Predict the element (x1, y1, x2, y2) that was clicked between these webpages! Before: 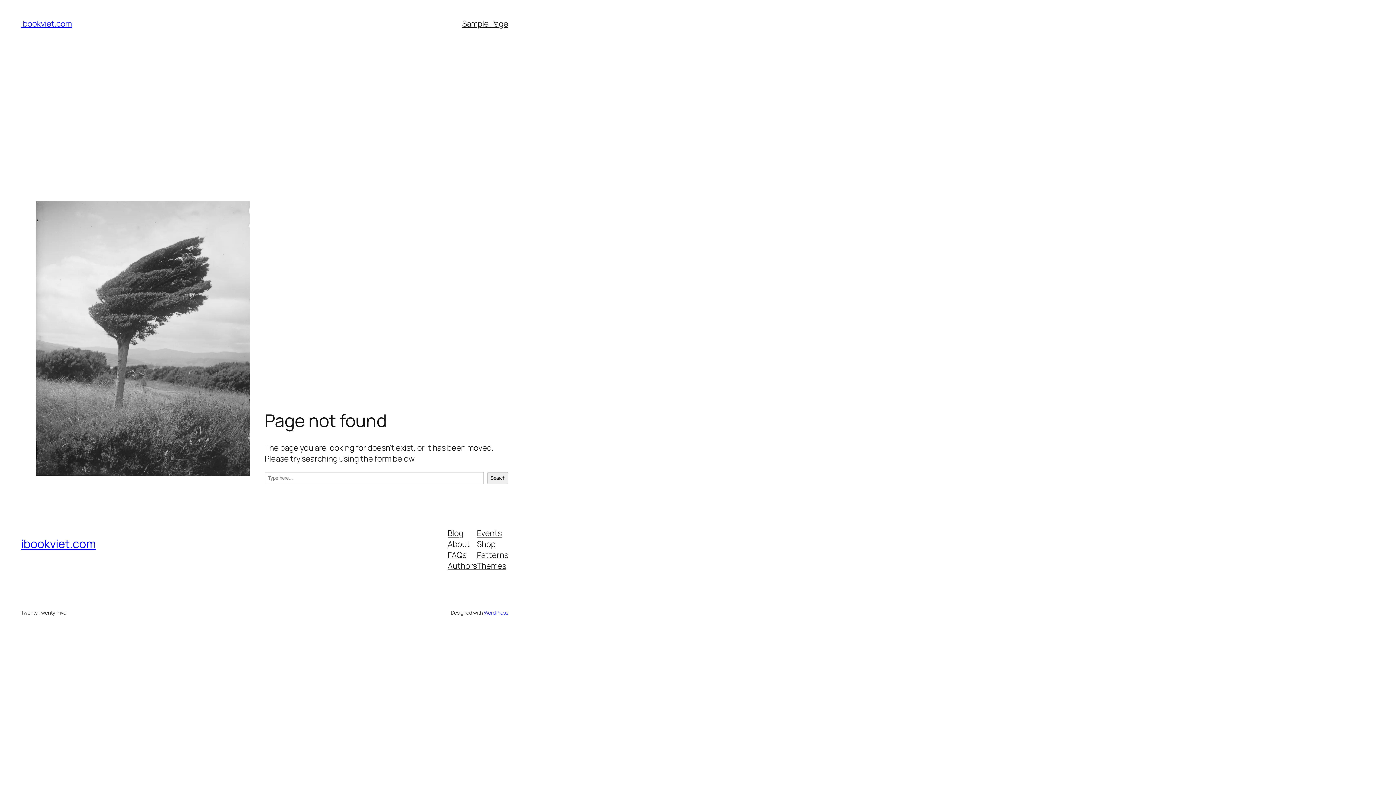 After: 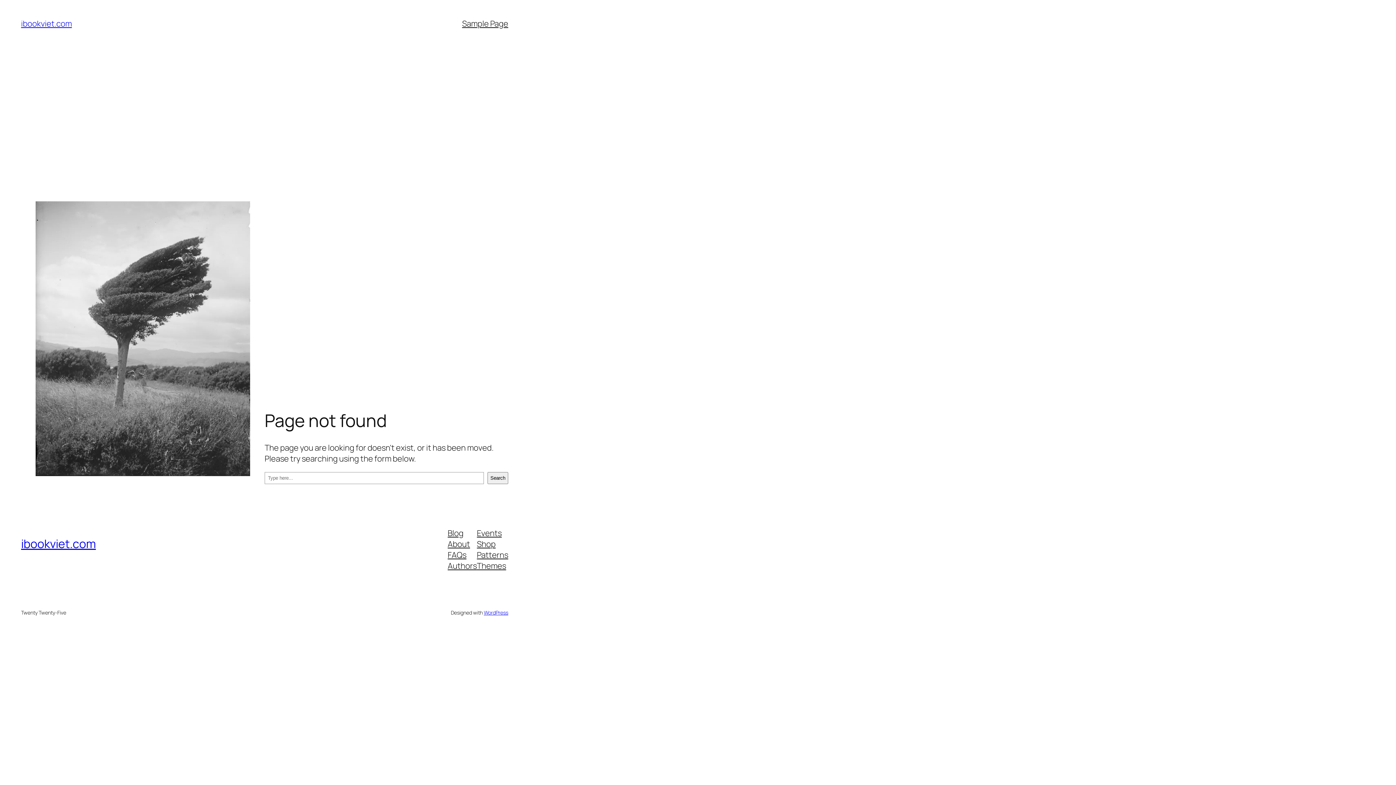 Action: label: Authors bbox: (447, 560, 477, 571)